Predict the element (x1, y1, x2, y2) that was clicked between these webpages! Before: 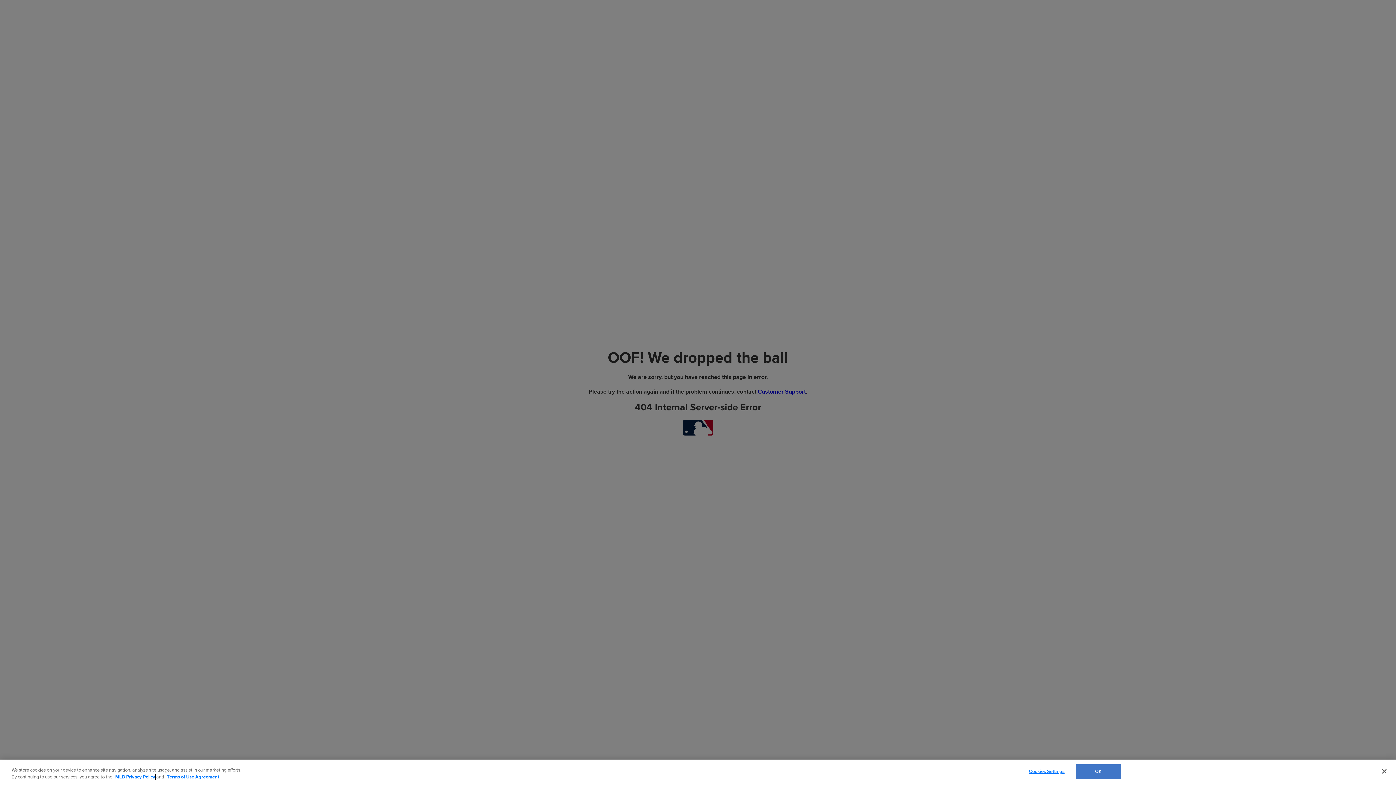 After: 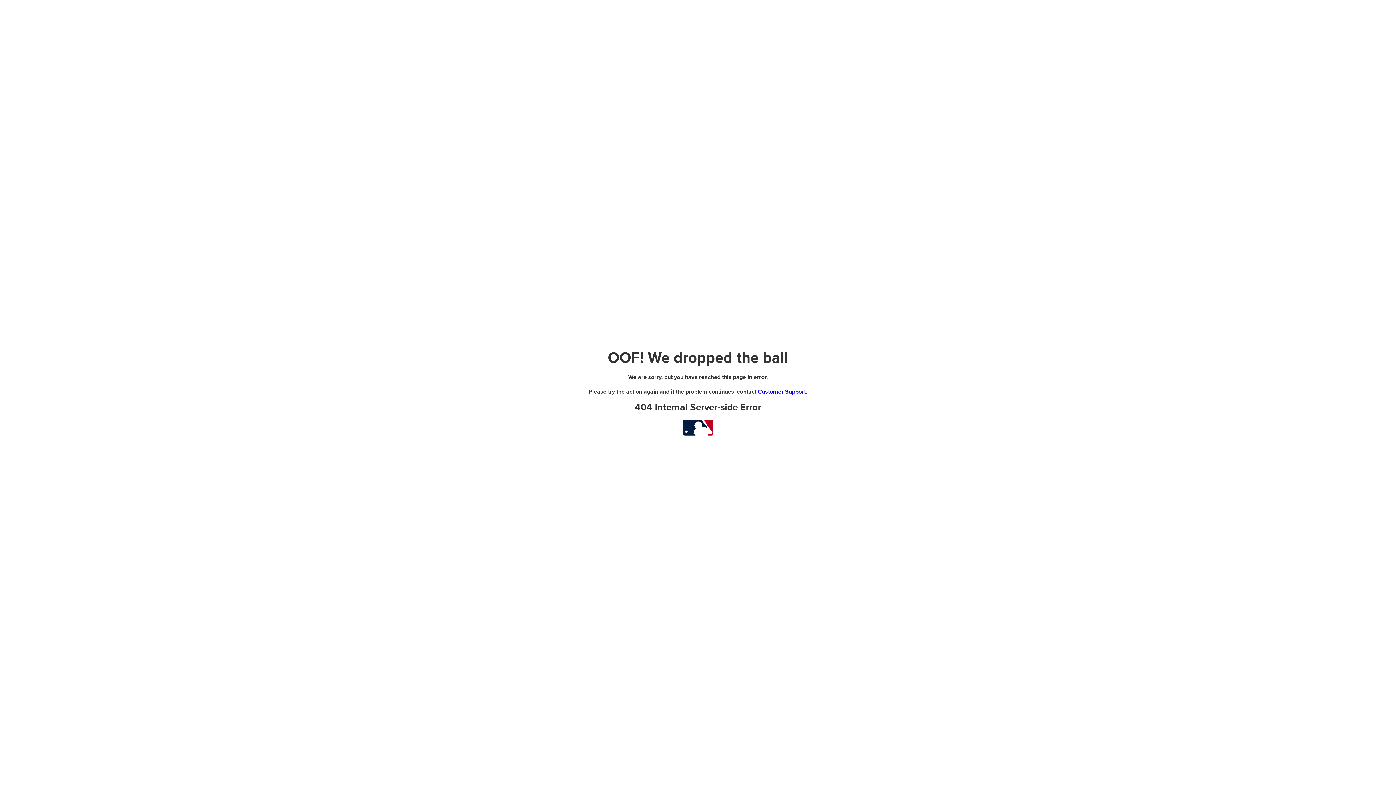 Action: label: OK bbox: (1075, 764, 1121, 779)